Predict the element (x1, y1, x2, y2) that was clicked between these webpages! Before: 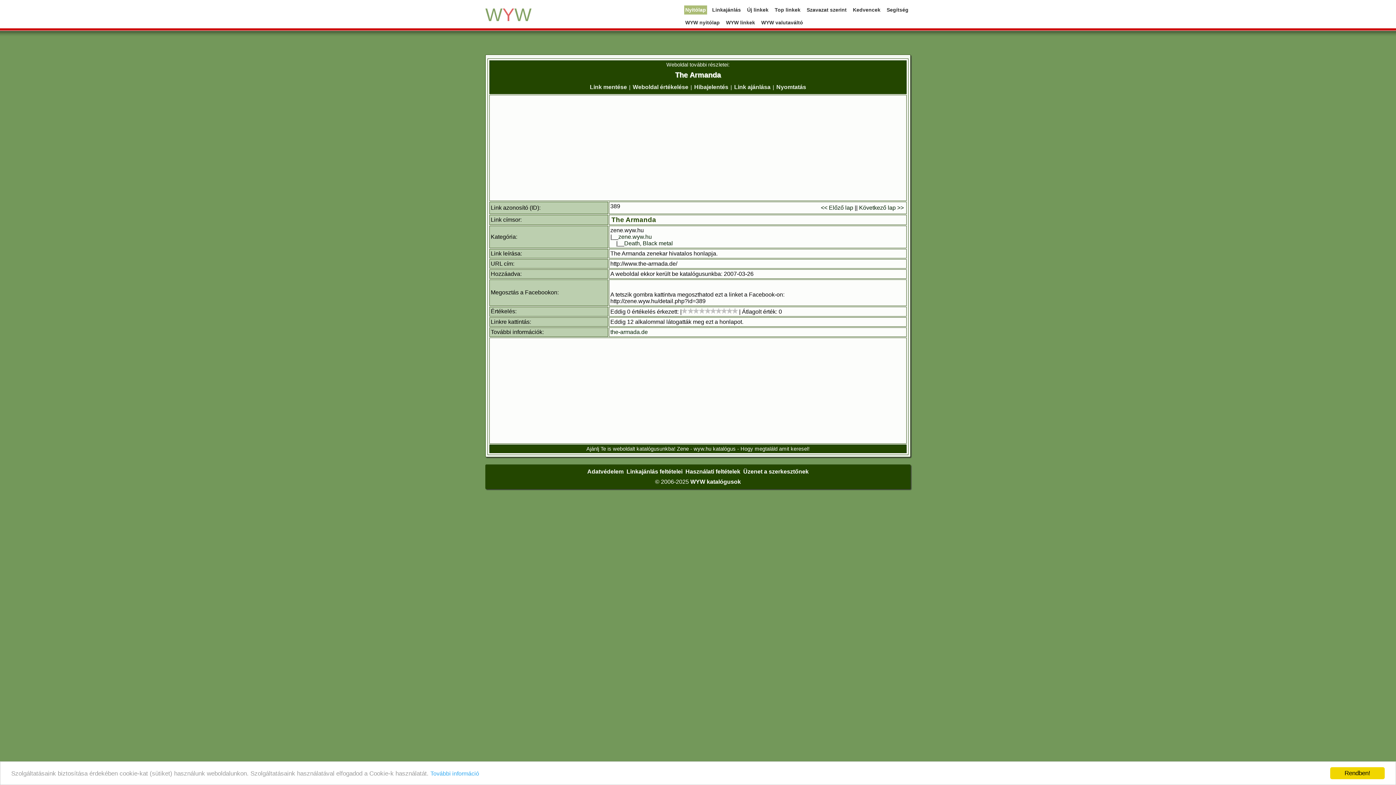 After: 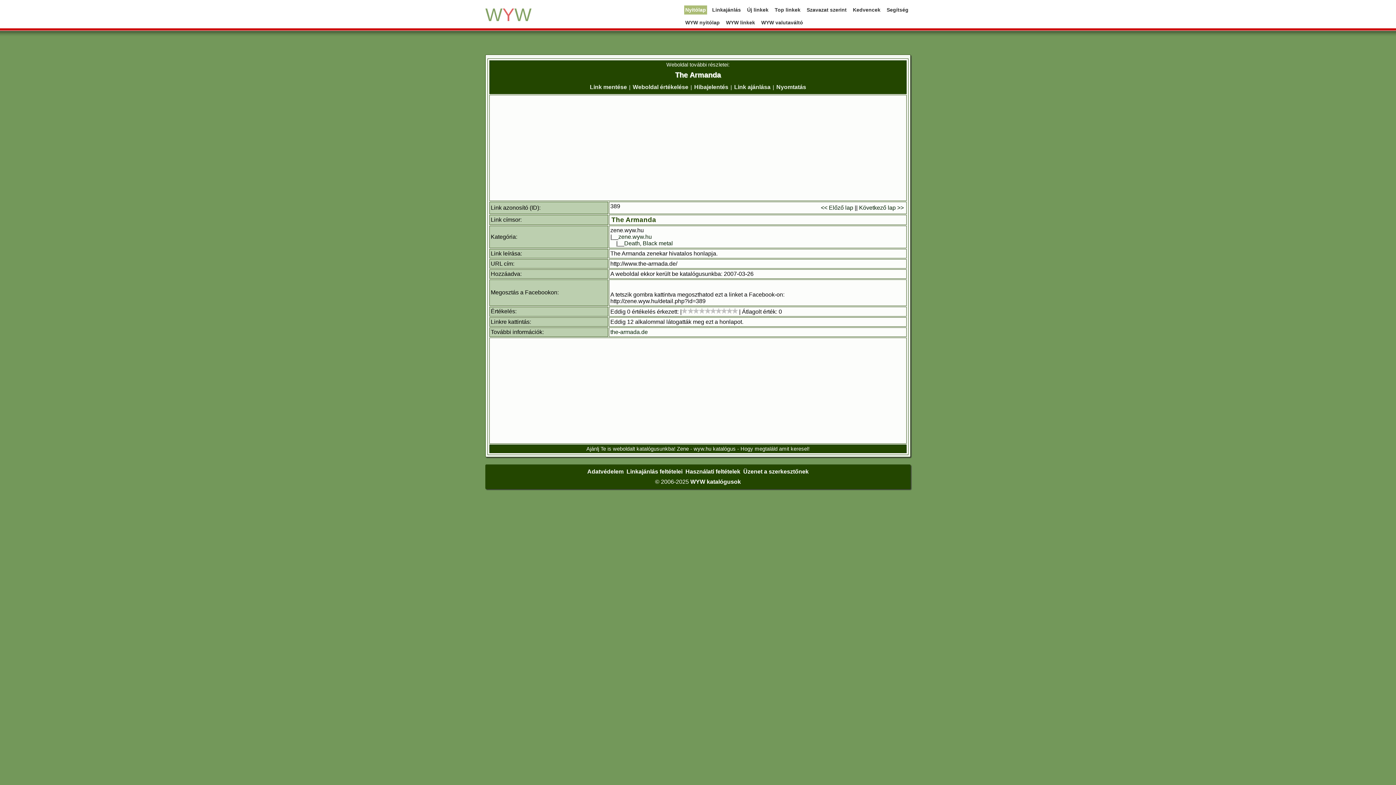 Action: label: Rendben! bbox: (1330, 767, 1385, 779)